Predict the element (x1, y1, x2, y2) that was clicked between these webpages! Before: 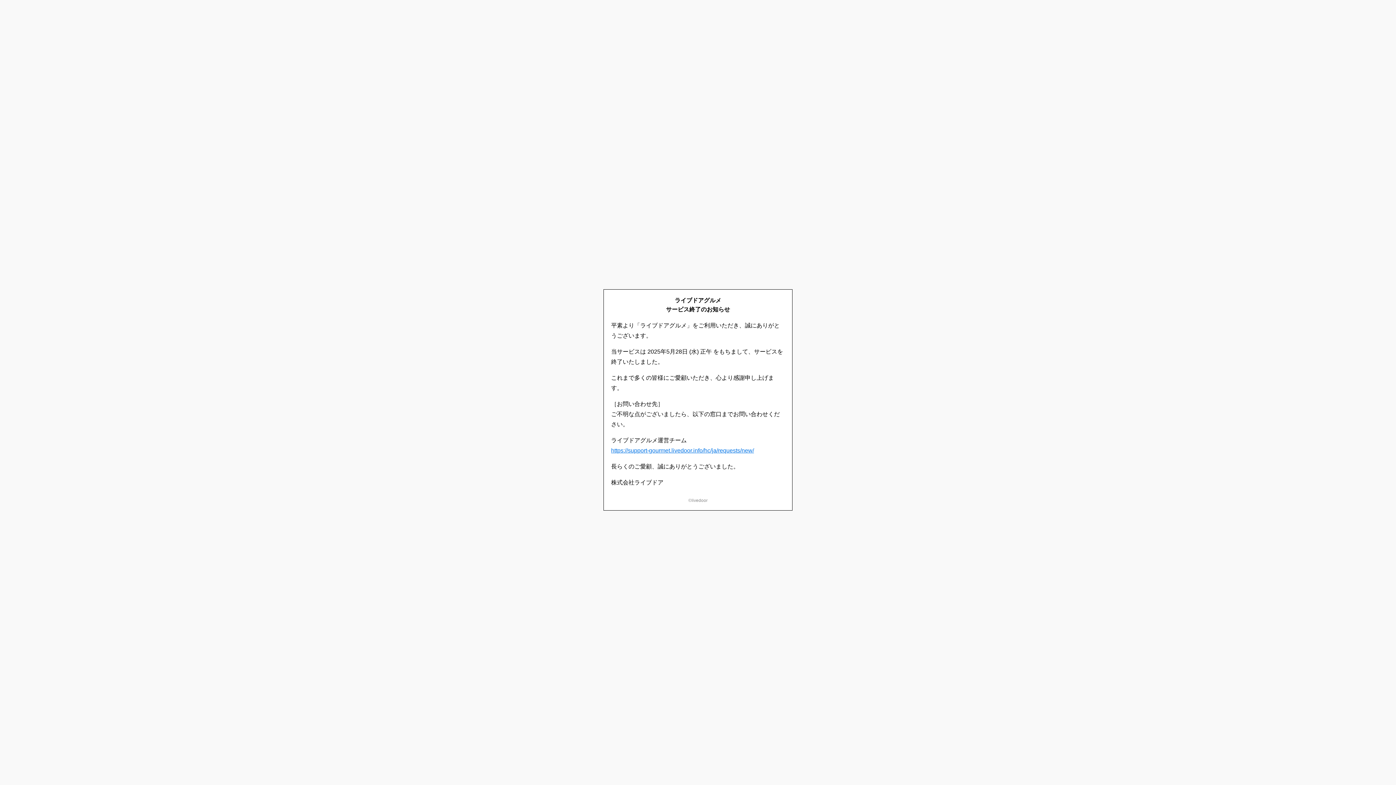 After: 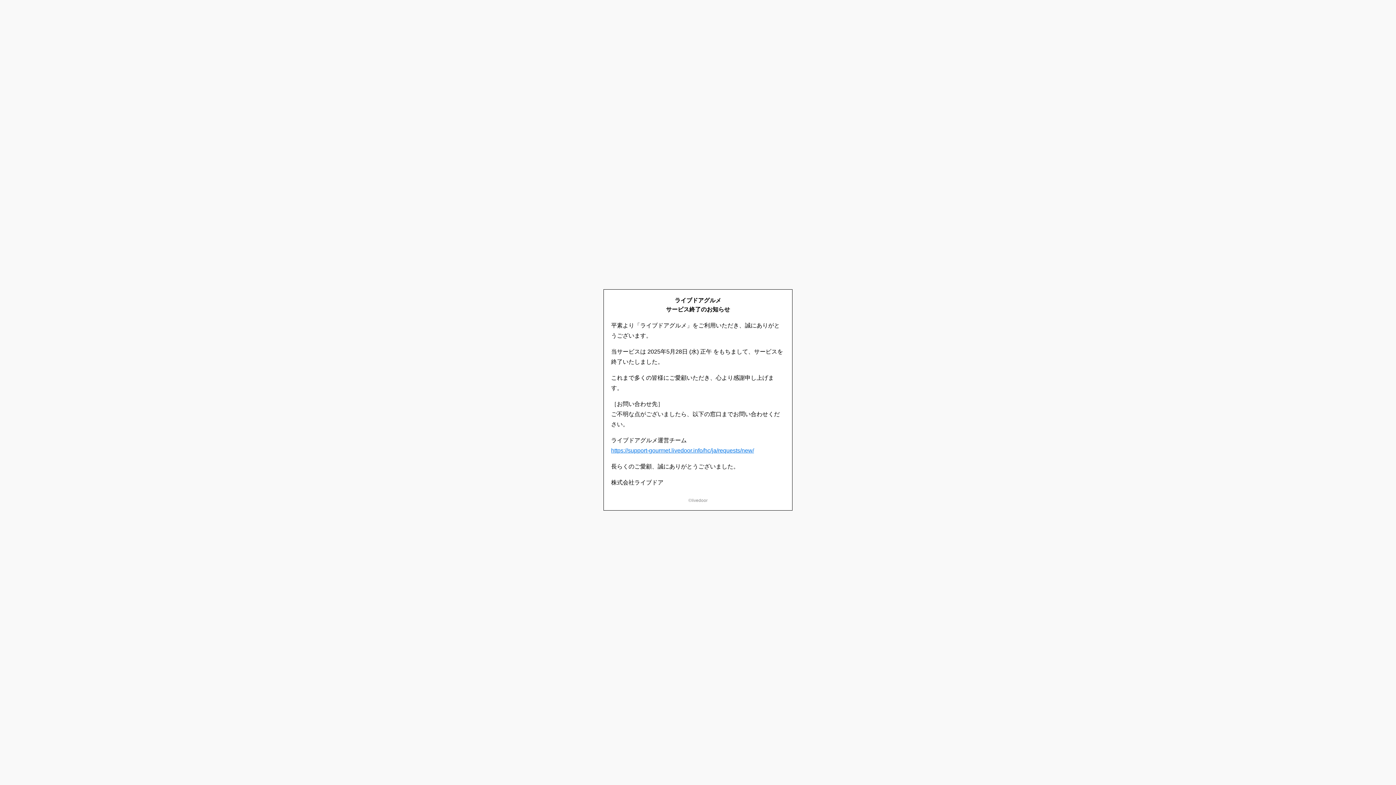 Action: bbox: (611, 447, 754, 453) label: https://support-gourmet.livedoor.info/hc/ja/requests/new/